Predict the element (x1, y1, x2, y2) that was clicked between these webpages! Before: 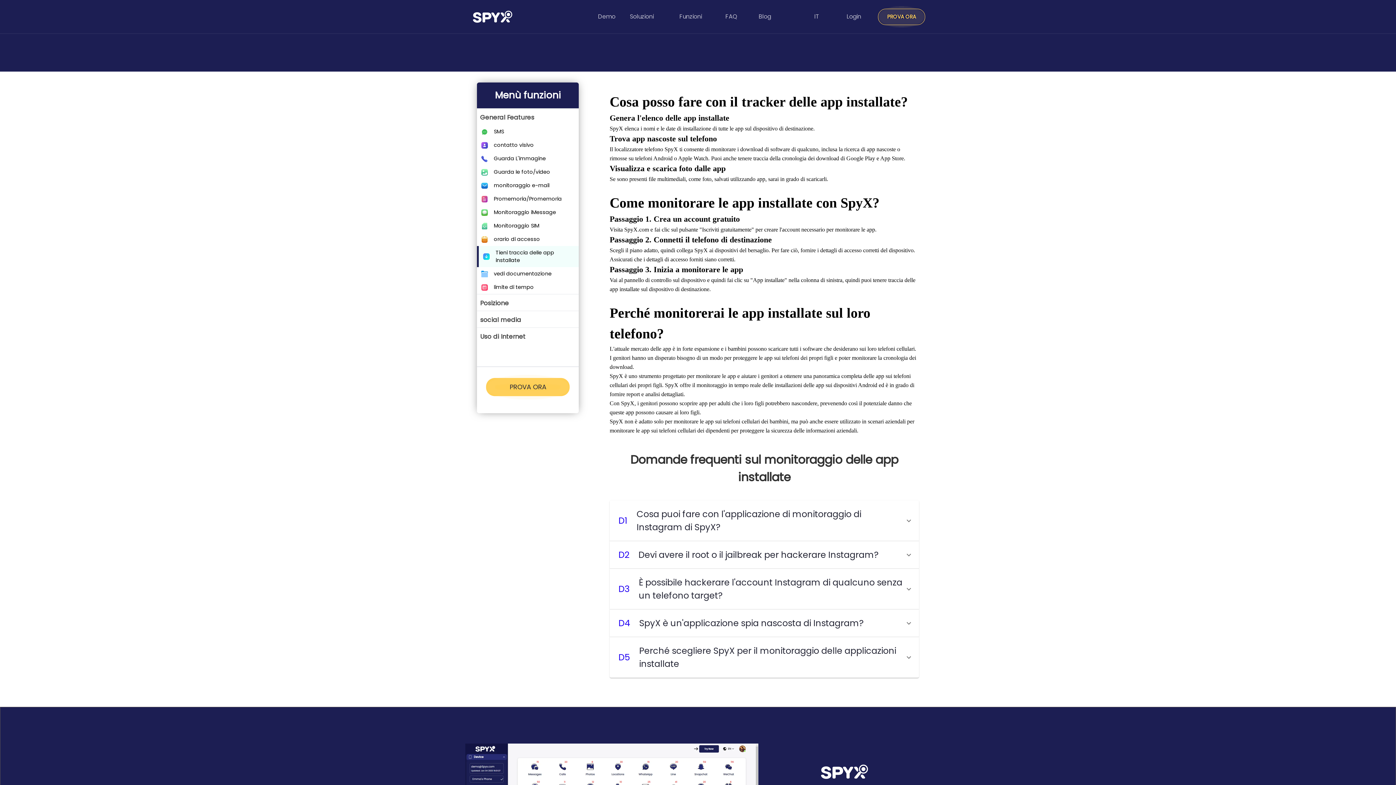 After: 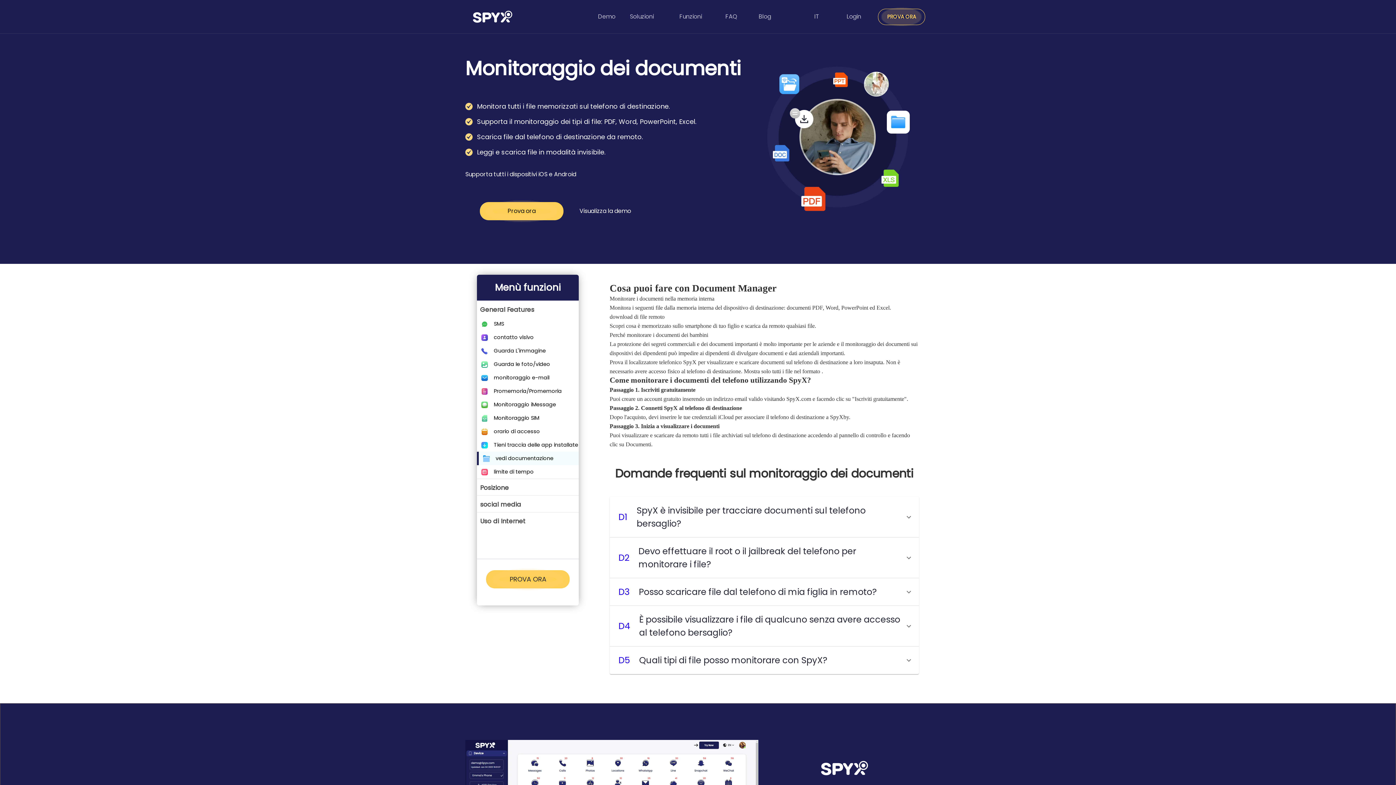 Action: bbox: (477, 267, 579, 280) label: vedi documentazione